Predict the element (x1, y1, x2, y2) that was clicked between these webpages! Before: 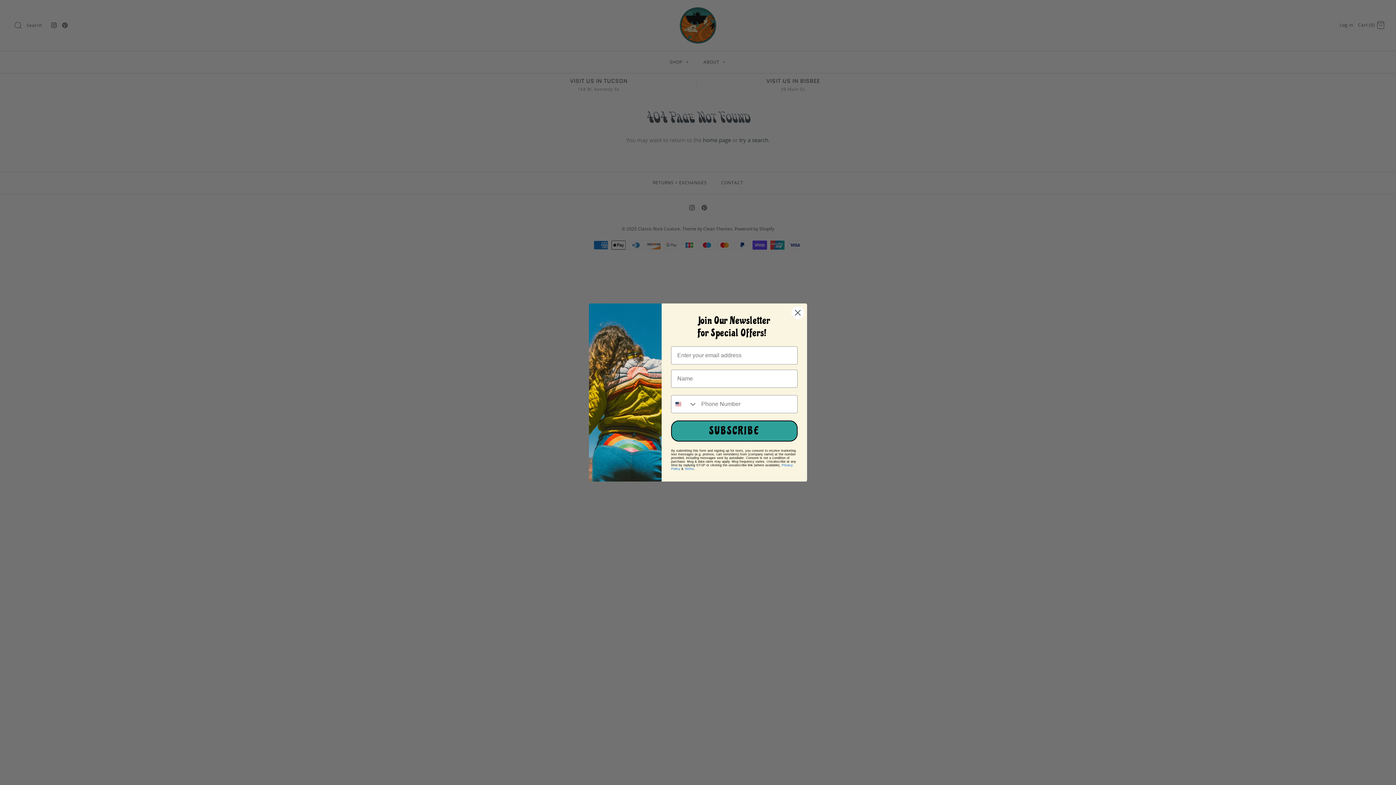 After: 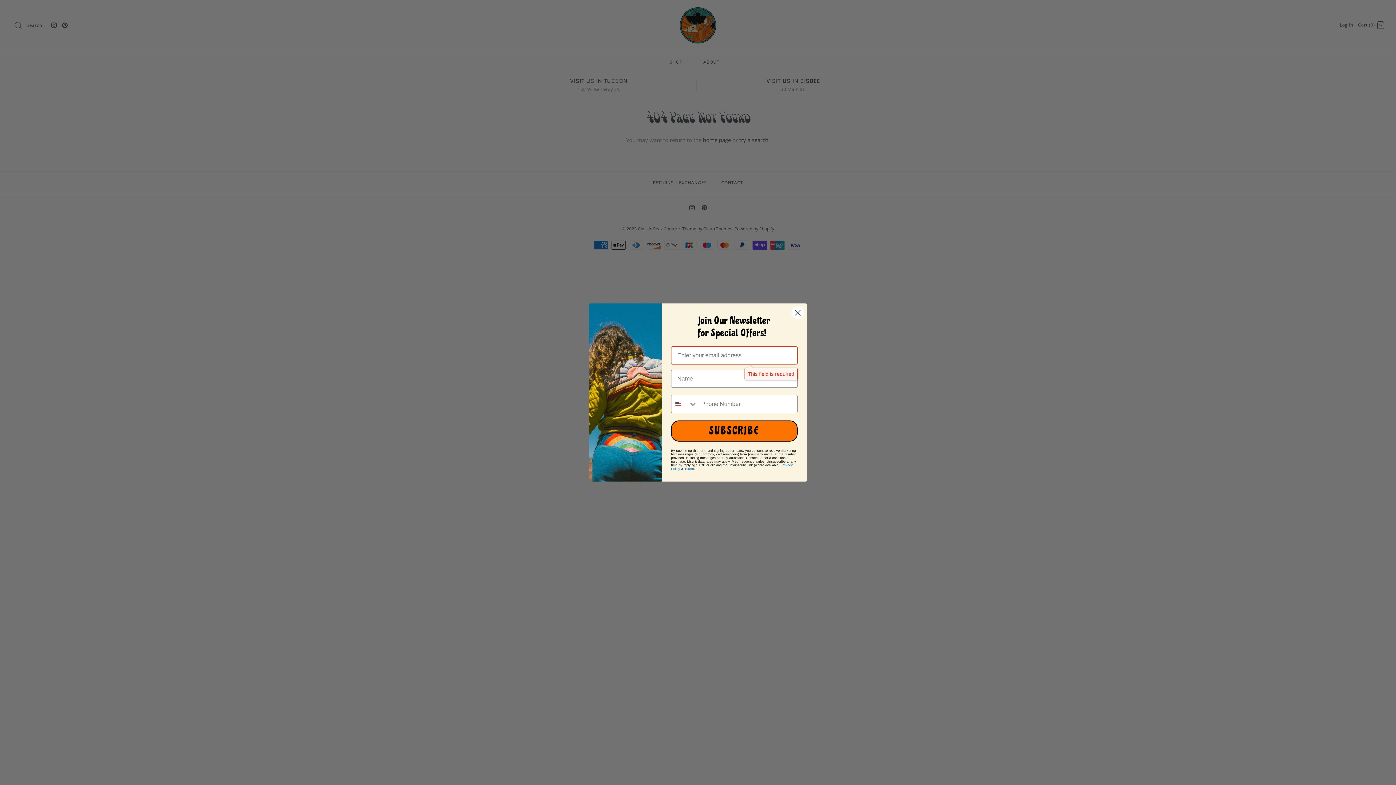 Action: bbox: (671, 420, 797, 441) label: SUBSCRIBE